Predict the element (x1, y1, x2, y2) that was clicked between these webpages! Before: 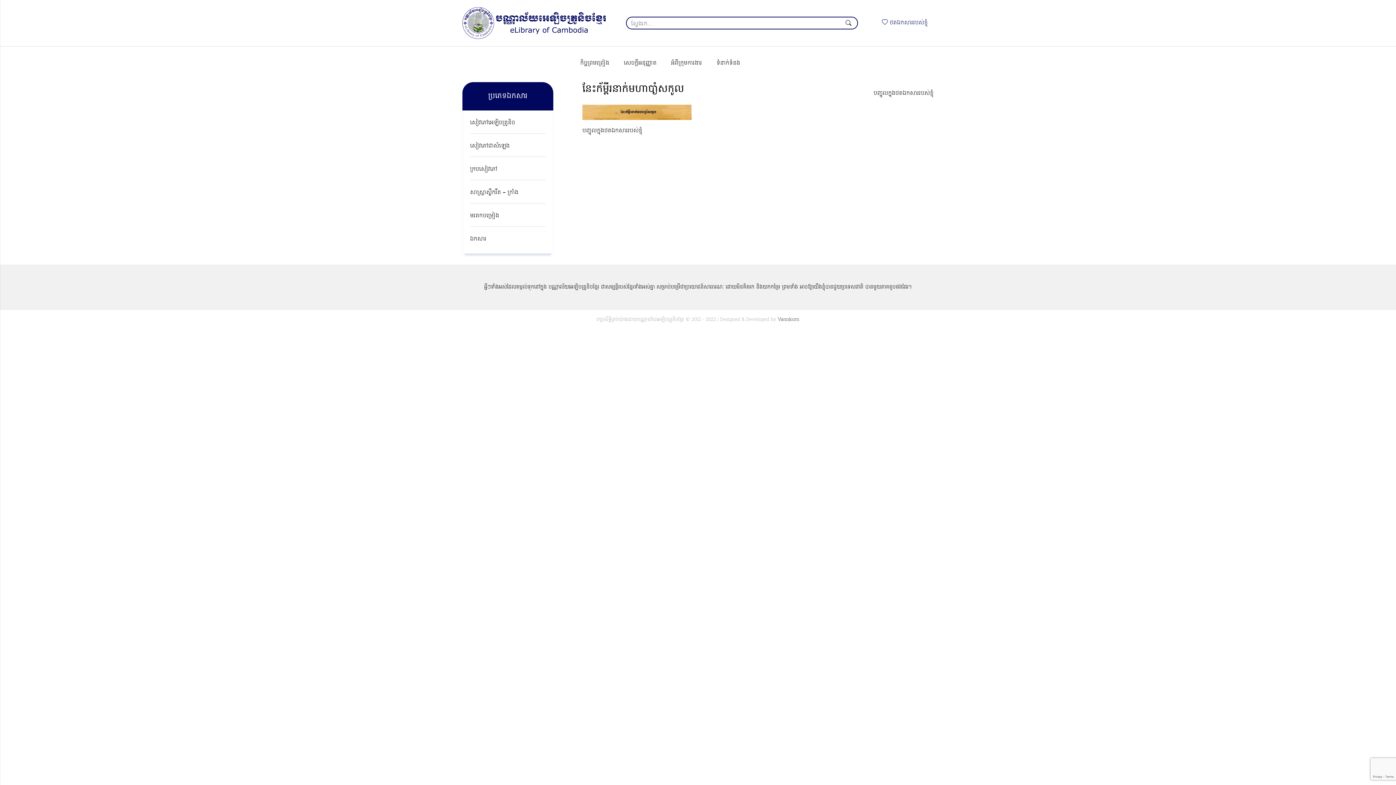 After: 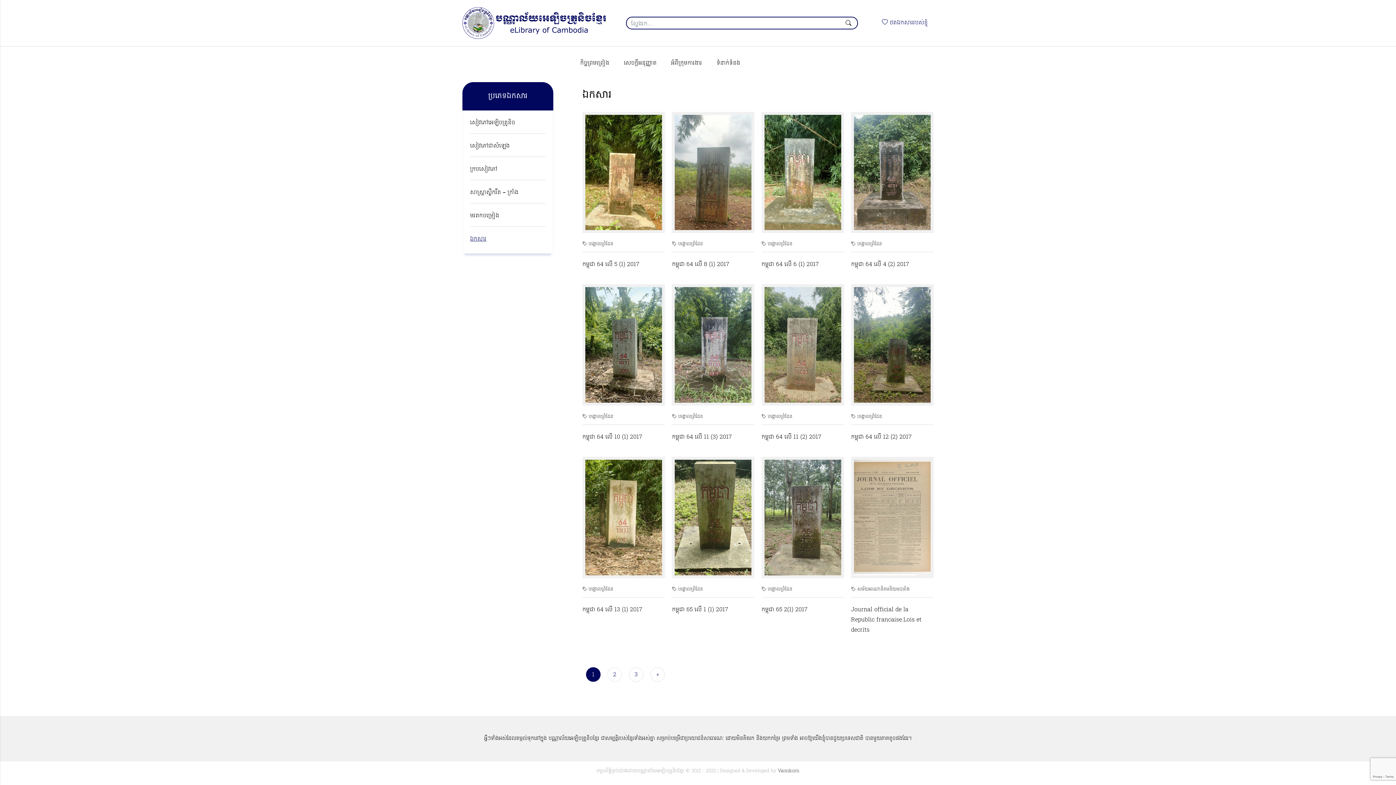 Action: label: ឯកសារ bbox: (470, 234, 545, 249)